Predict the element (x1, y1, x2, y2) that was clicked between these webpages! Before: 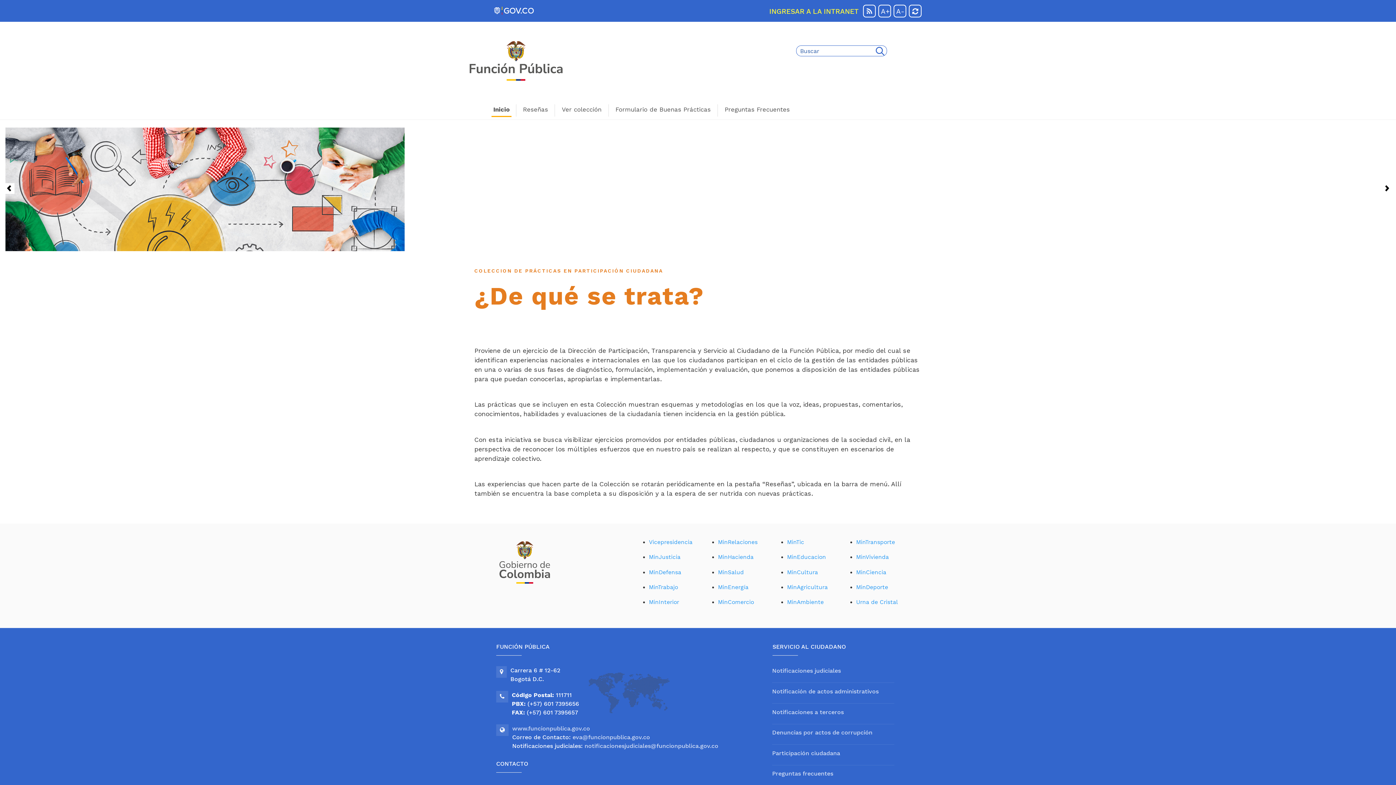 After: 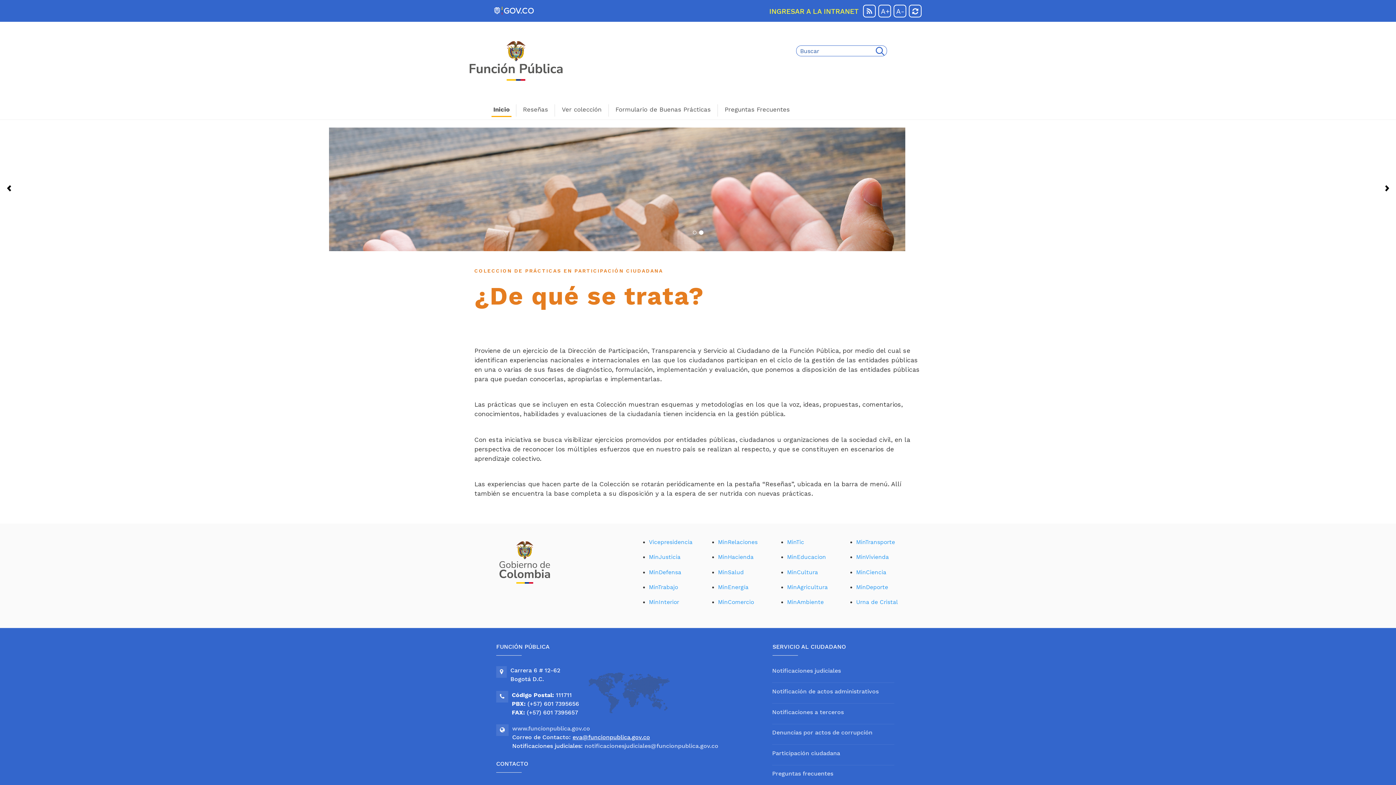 Action: bbox: (572, 734, 650, 741) label: eva@funcionpublica.gov.co